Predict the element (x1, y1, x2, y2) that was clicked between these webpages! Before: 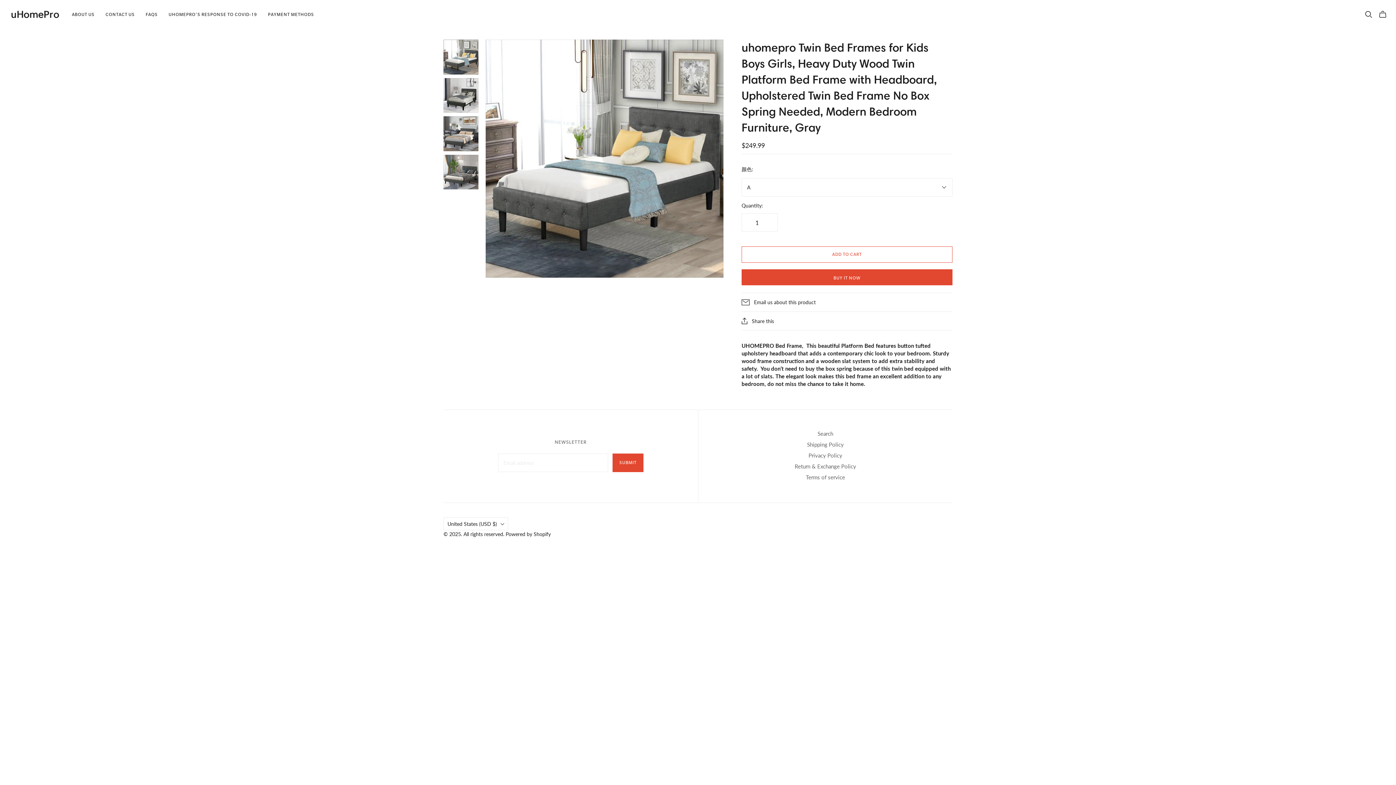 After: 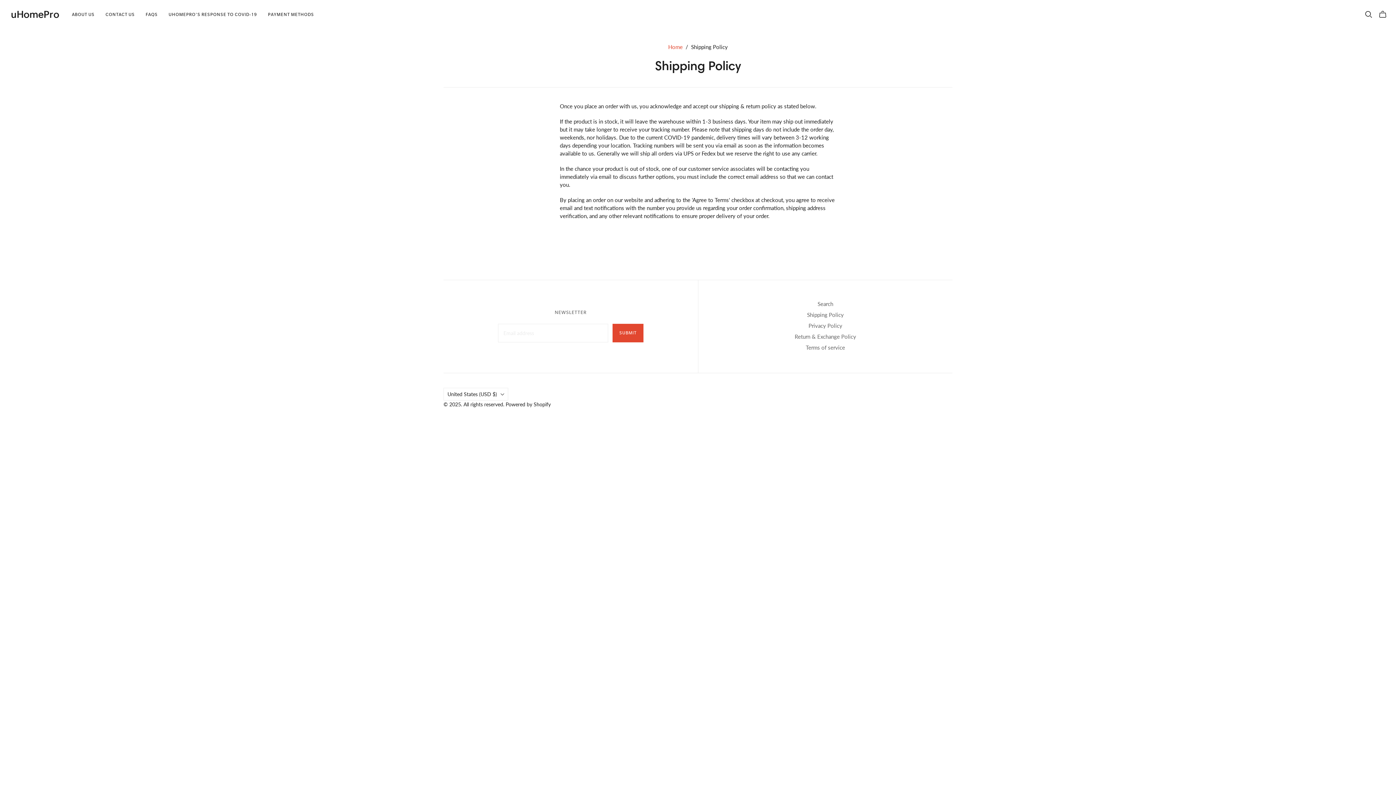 Action: bbox: (807, 441, 844, 448) label: Shipping Policy